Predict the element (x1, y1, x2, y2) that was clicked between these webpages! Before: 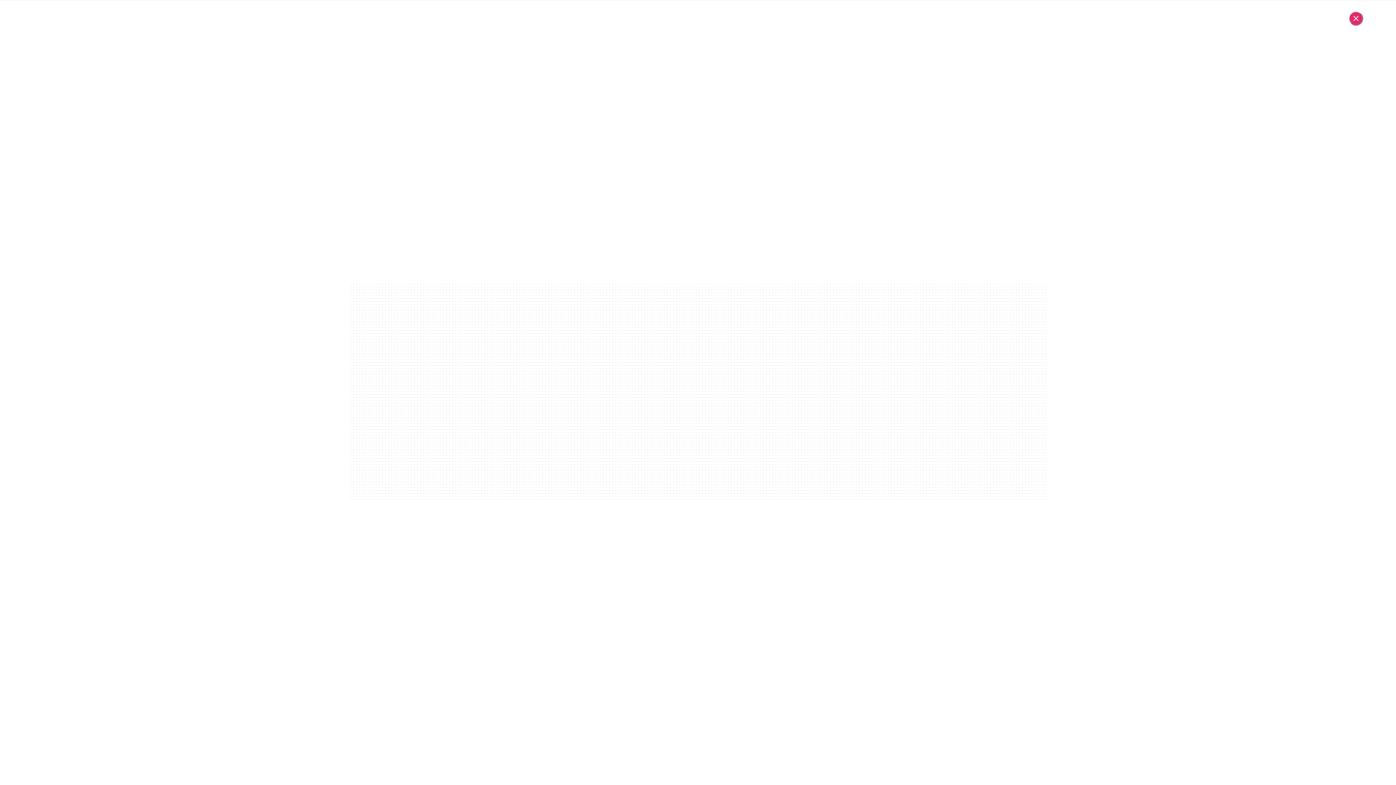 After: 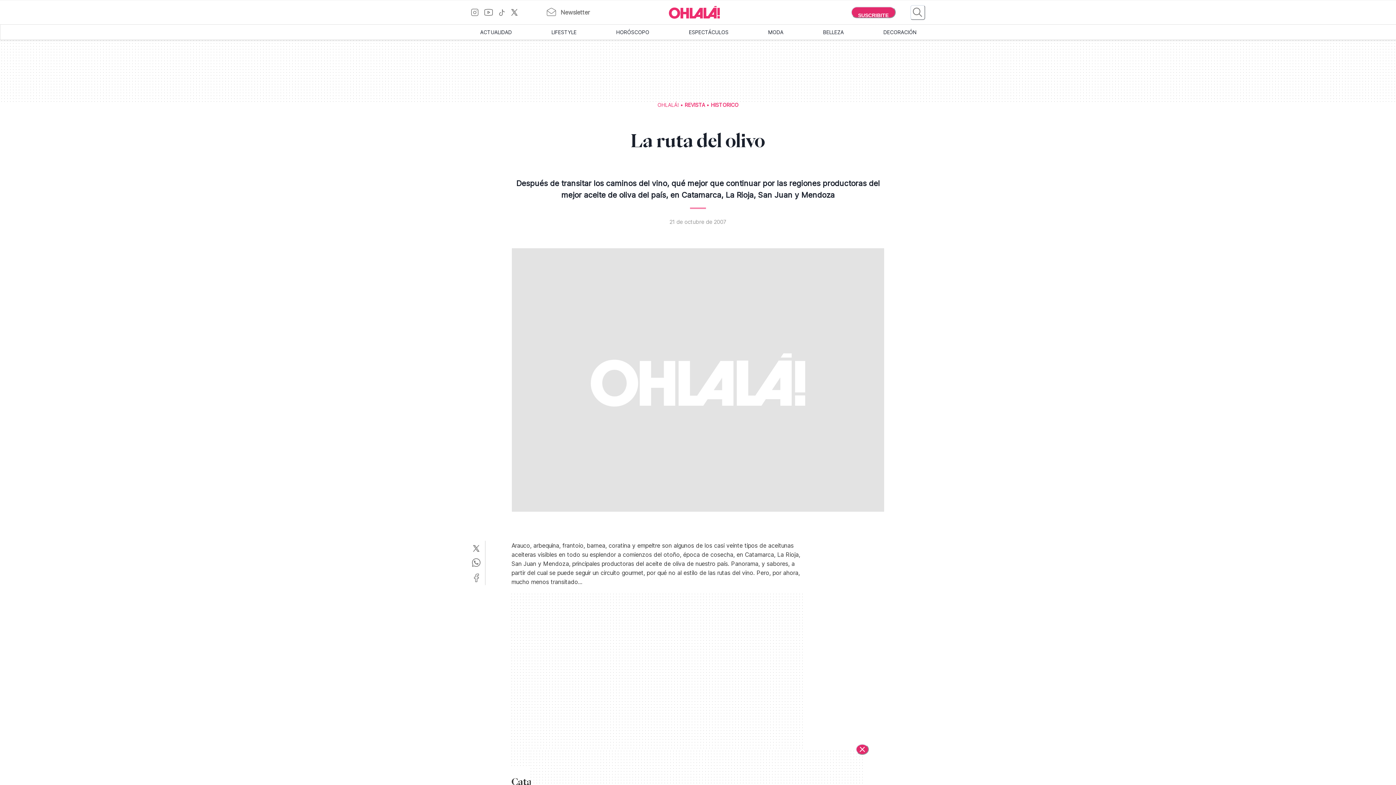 Action: bbox: (1349, 11, 1363, 25) label: Cerrar